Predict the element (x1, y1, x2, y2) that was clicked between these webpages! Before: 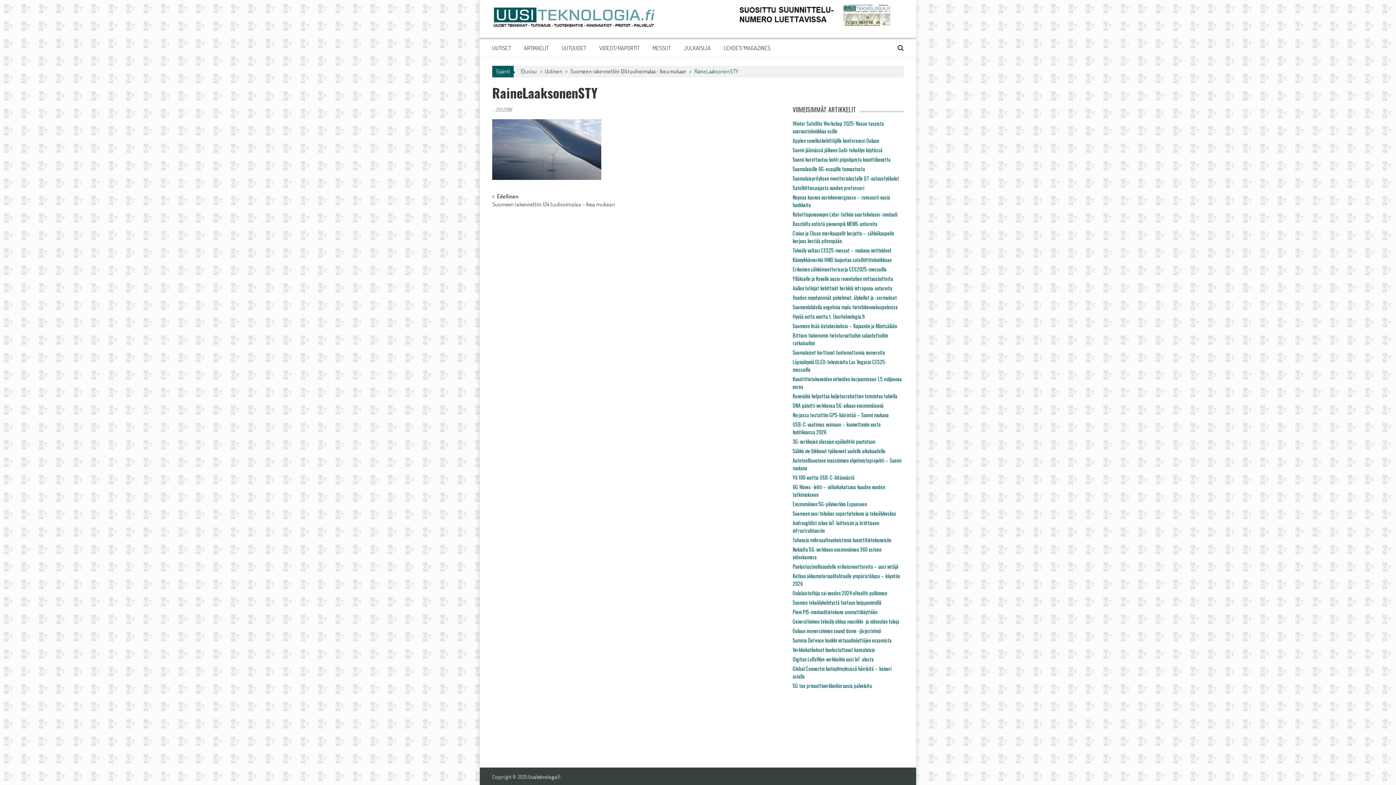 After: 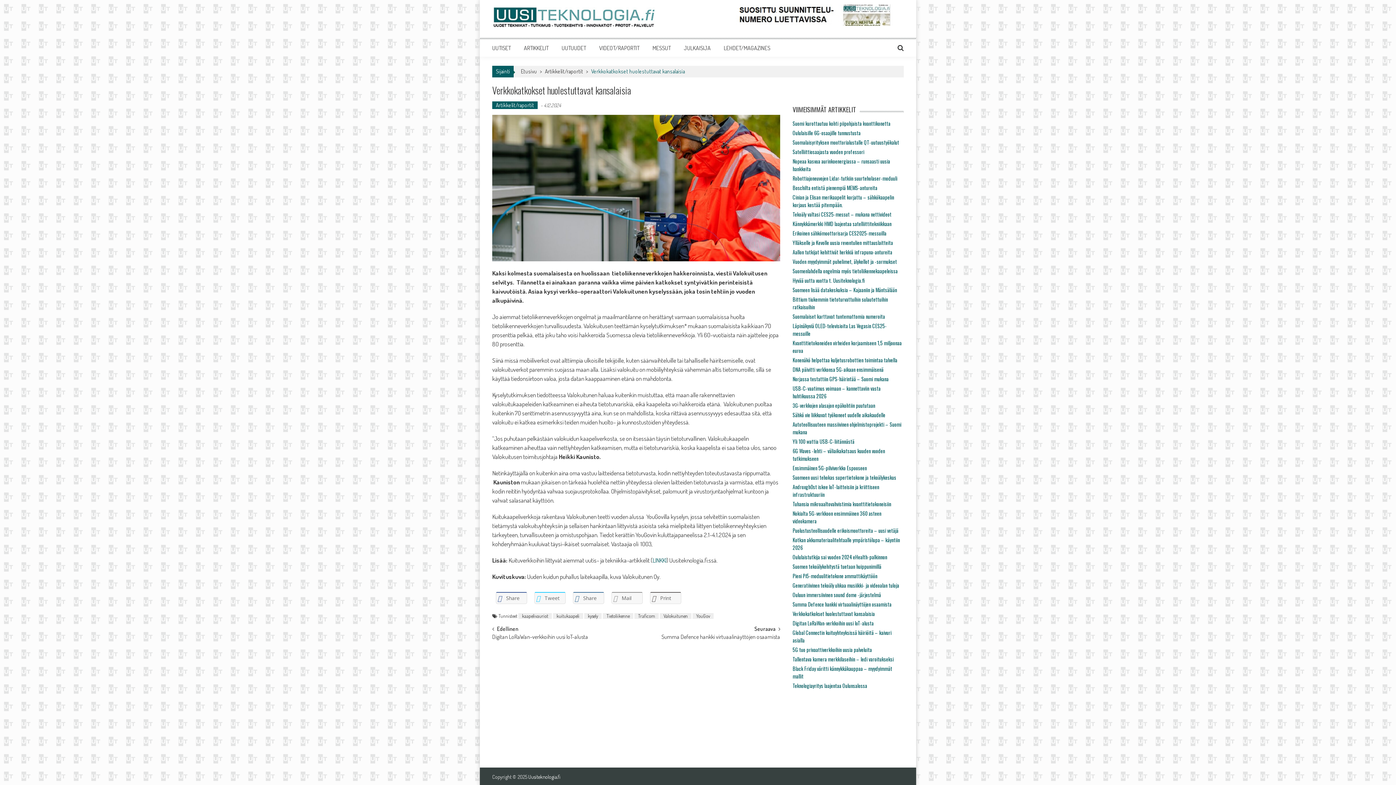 Action: label: Verkkokatkokset huolestuttavat kansalaisia bbox: (792, 646, 875, 653)